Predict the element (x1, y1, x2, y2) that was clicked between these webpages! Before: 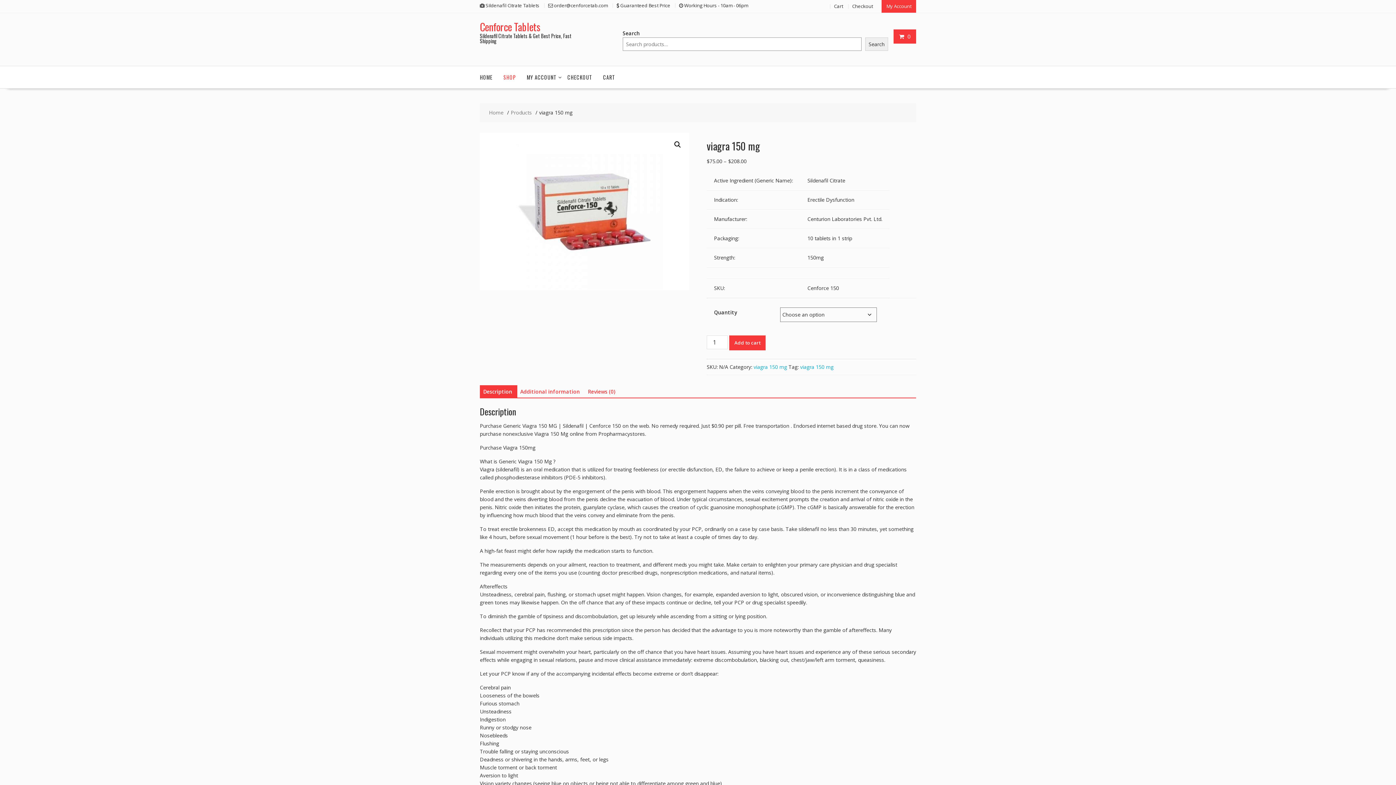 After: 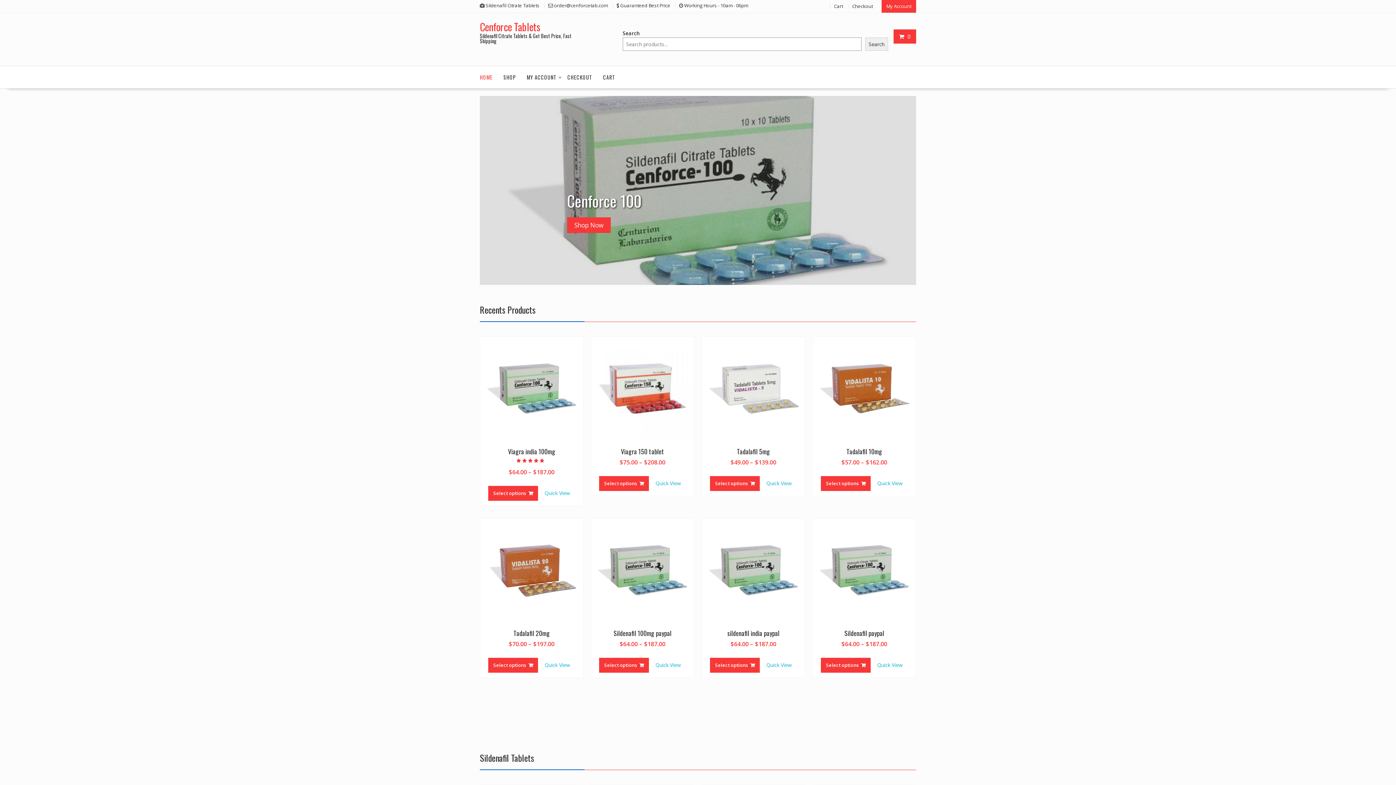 Action: label: HOME bbox: (474, 66, 498, 88)